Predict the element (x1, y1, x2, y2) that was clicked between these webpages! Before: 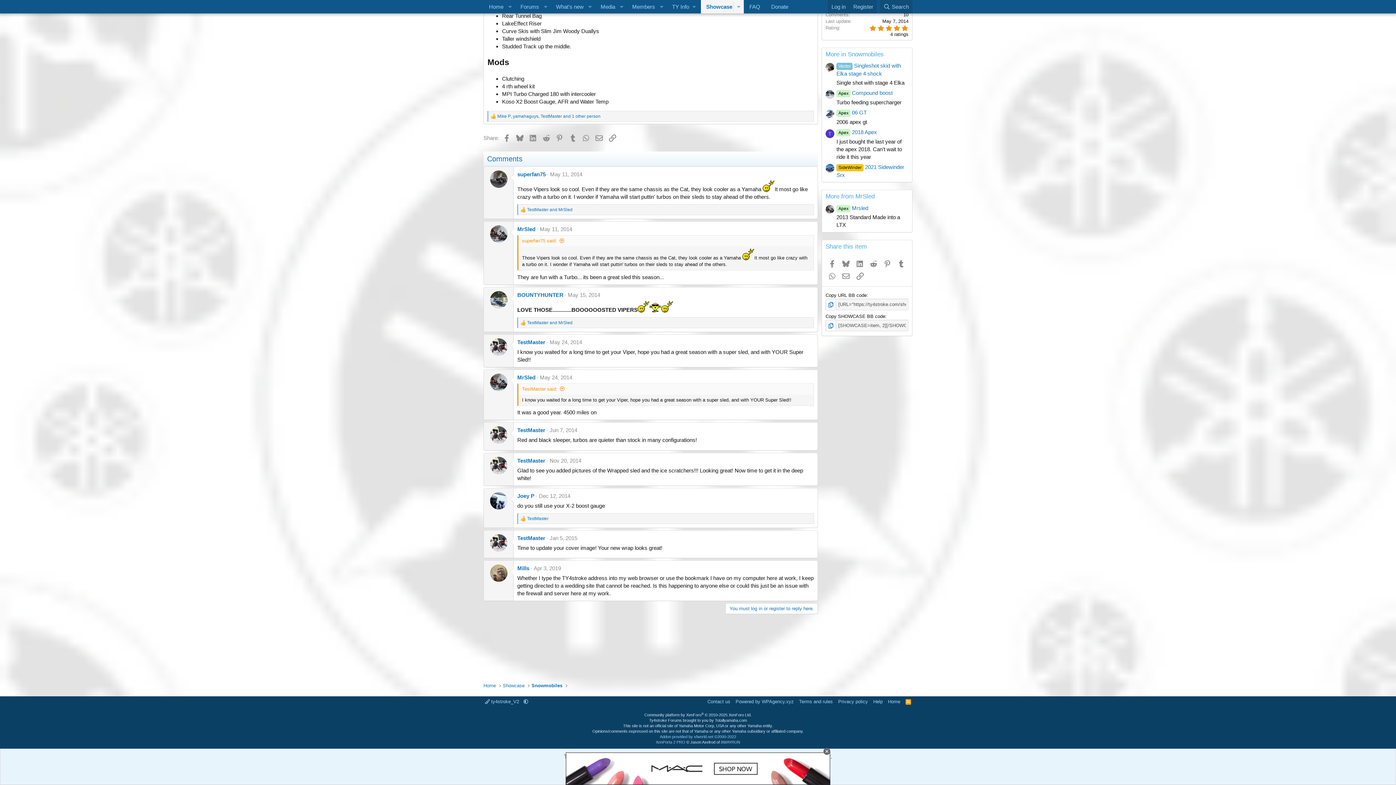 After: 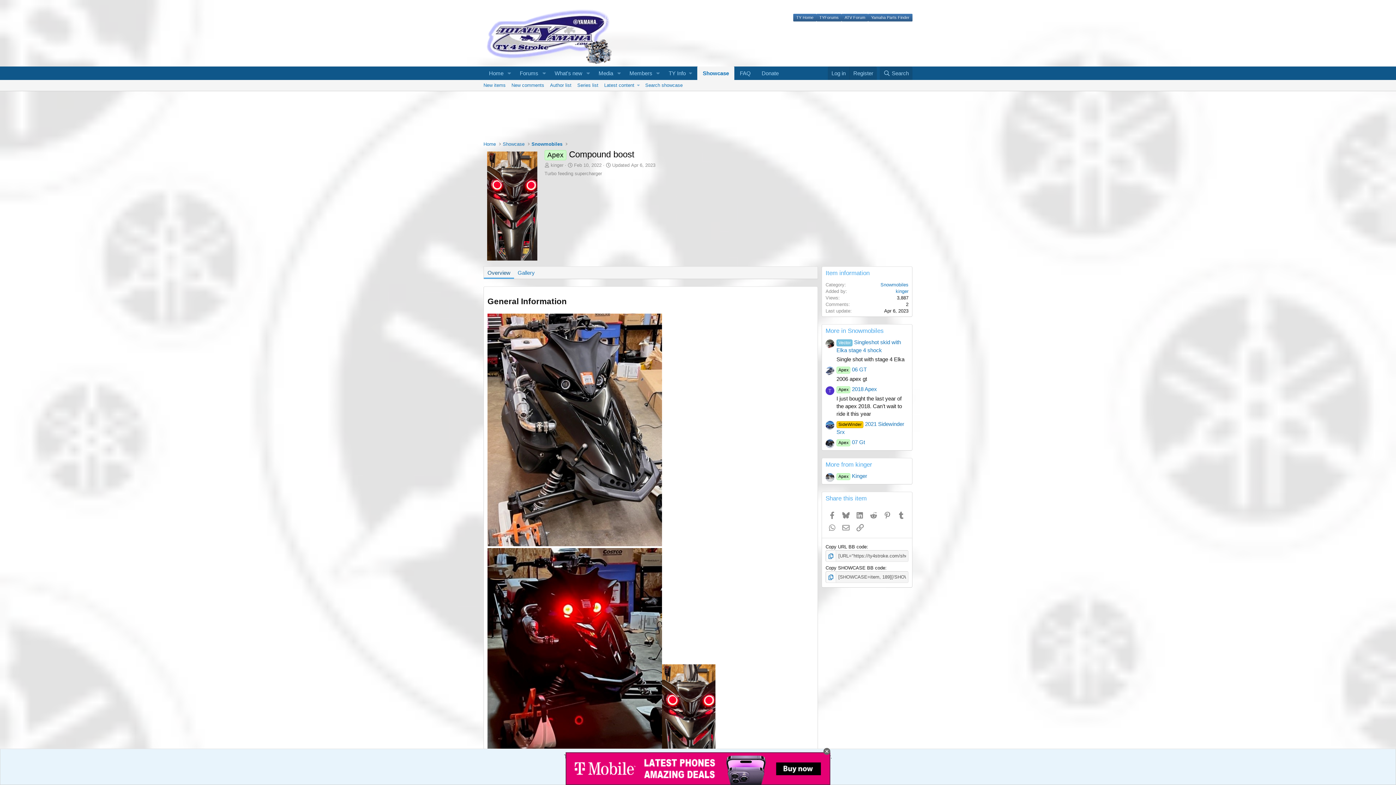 Action: label: Apex Compound boost bbox: (836, 89, 892, 96)